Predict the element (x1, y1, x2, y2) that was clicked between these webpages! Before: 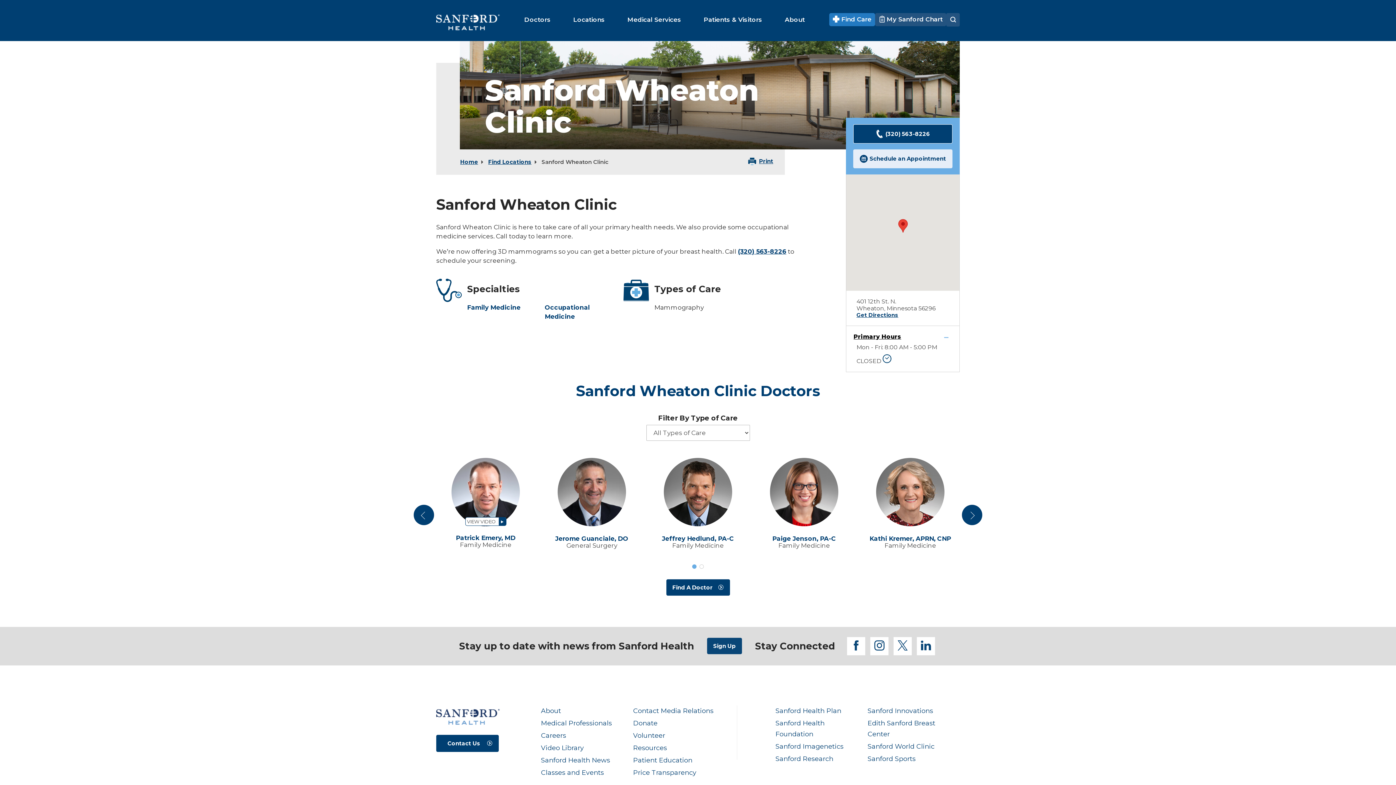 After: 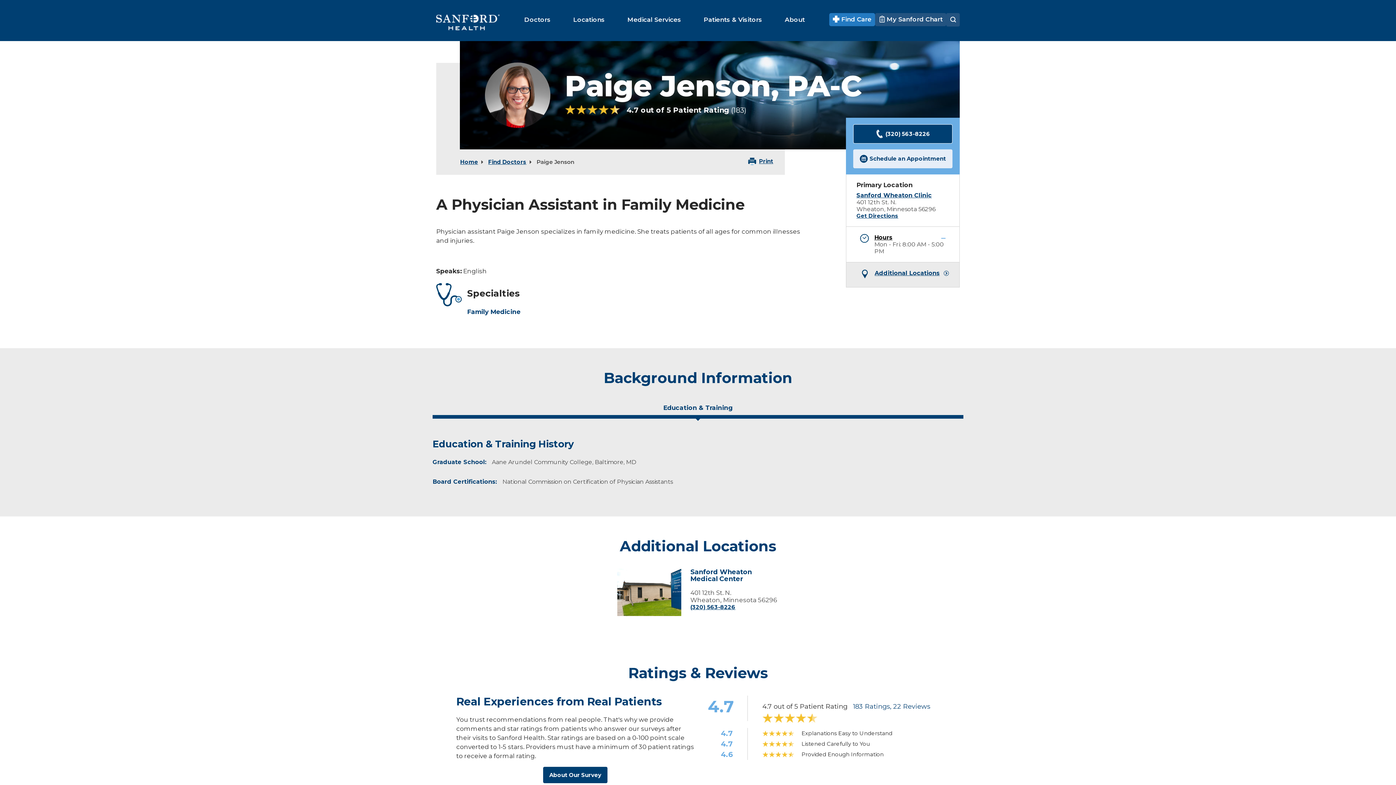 Action: bbox: (760, 458, 848, 526)